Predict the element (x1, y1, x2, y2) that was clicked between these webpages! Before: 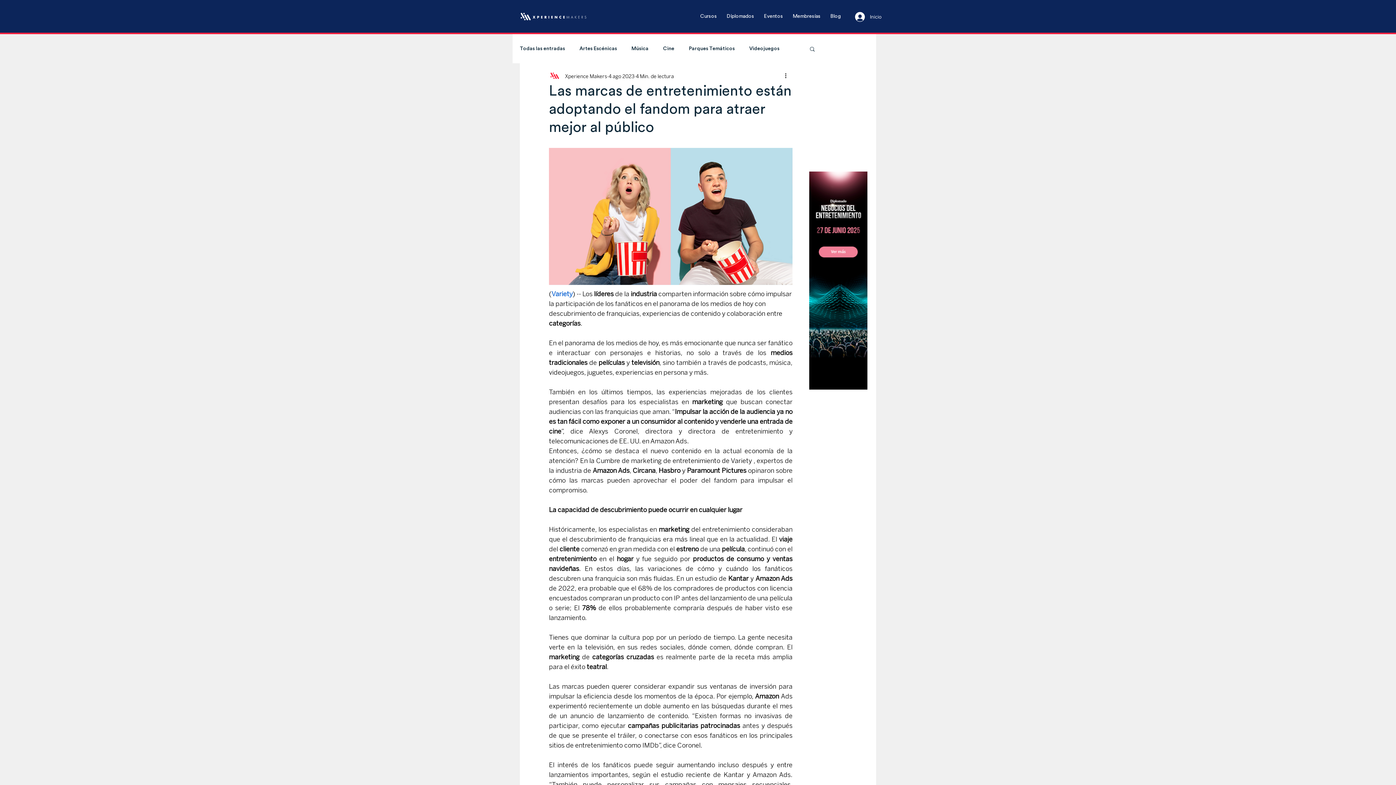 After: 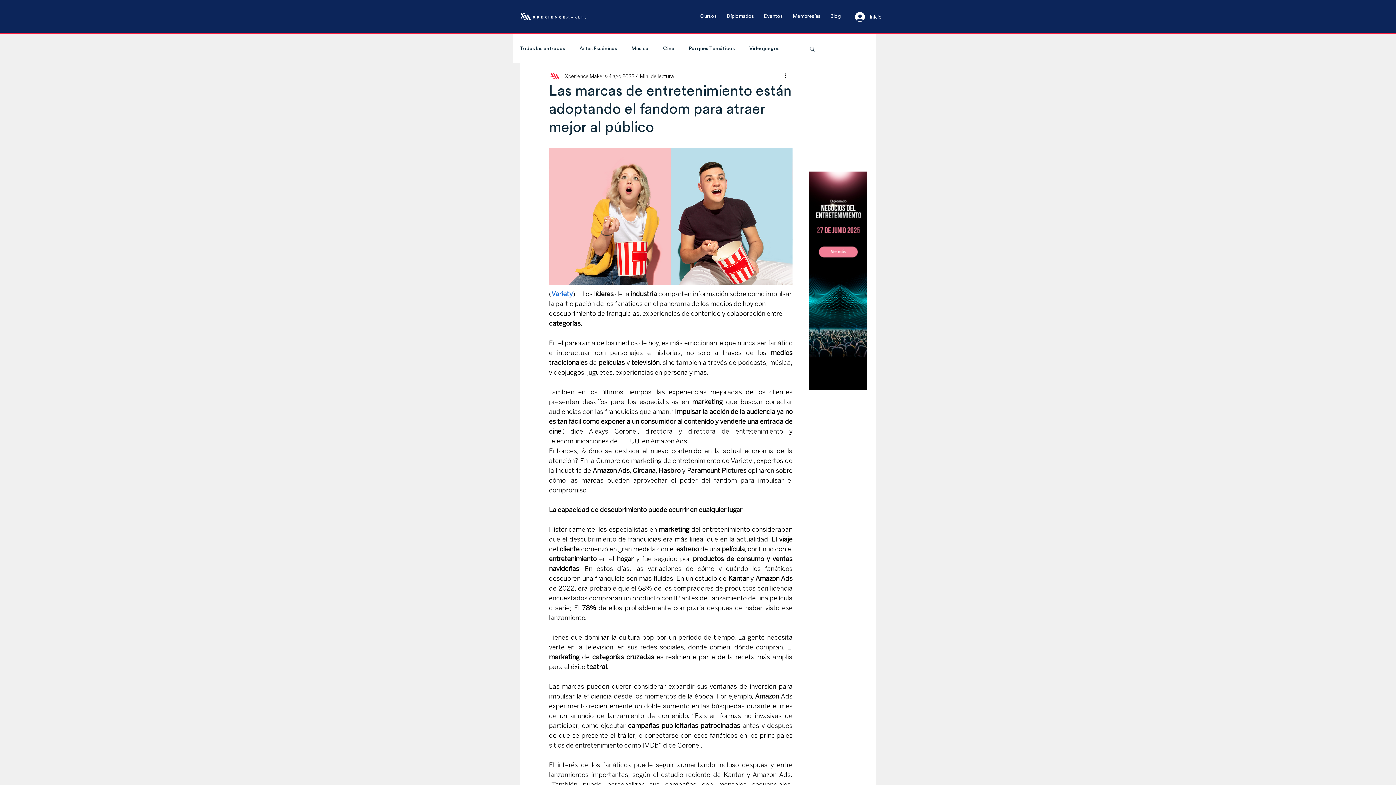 Action: label: Cursos bbox: (695, 9, 721, 23)